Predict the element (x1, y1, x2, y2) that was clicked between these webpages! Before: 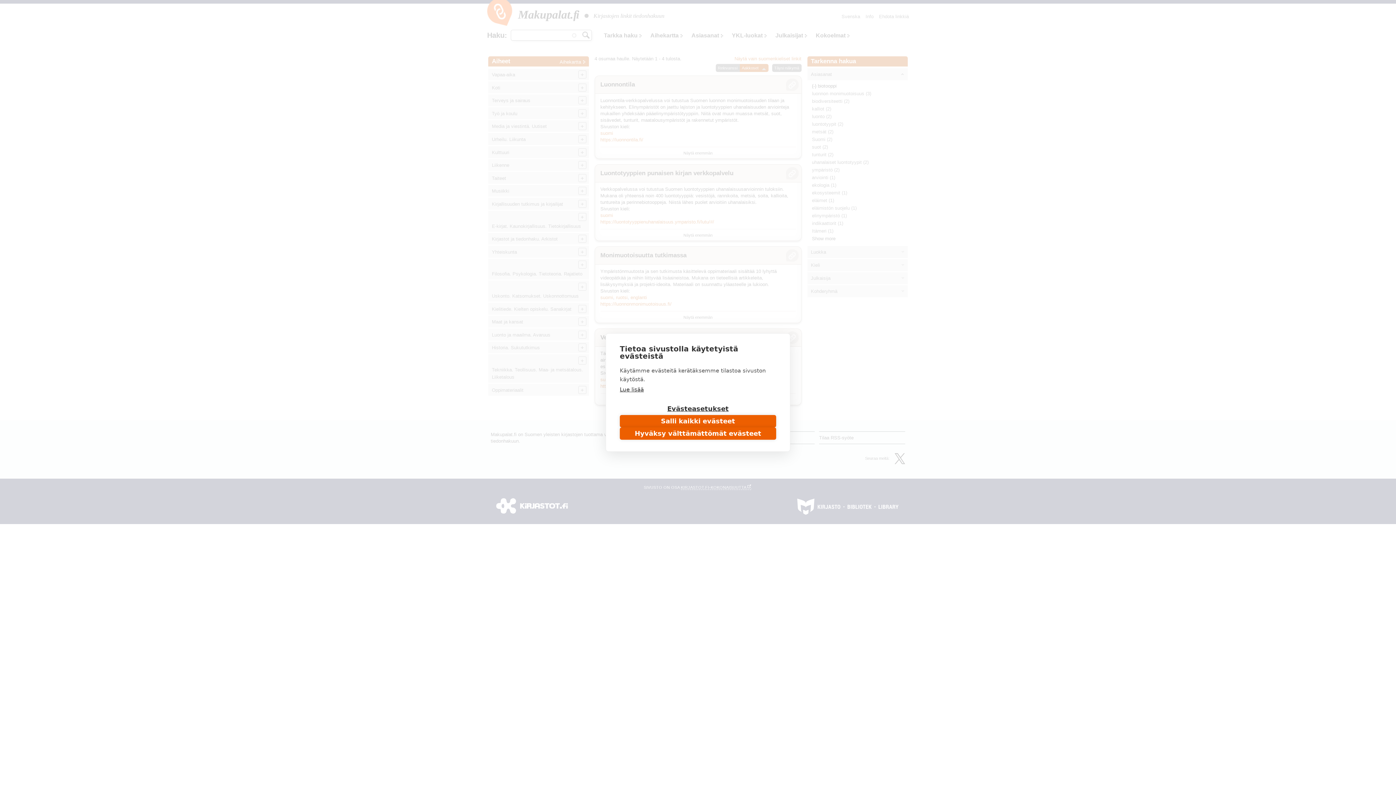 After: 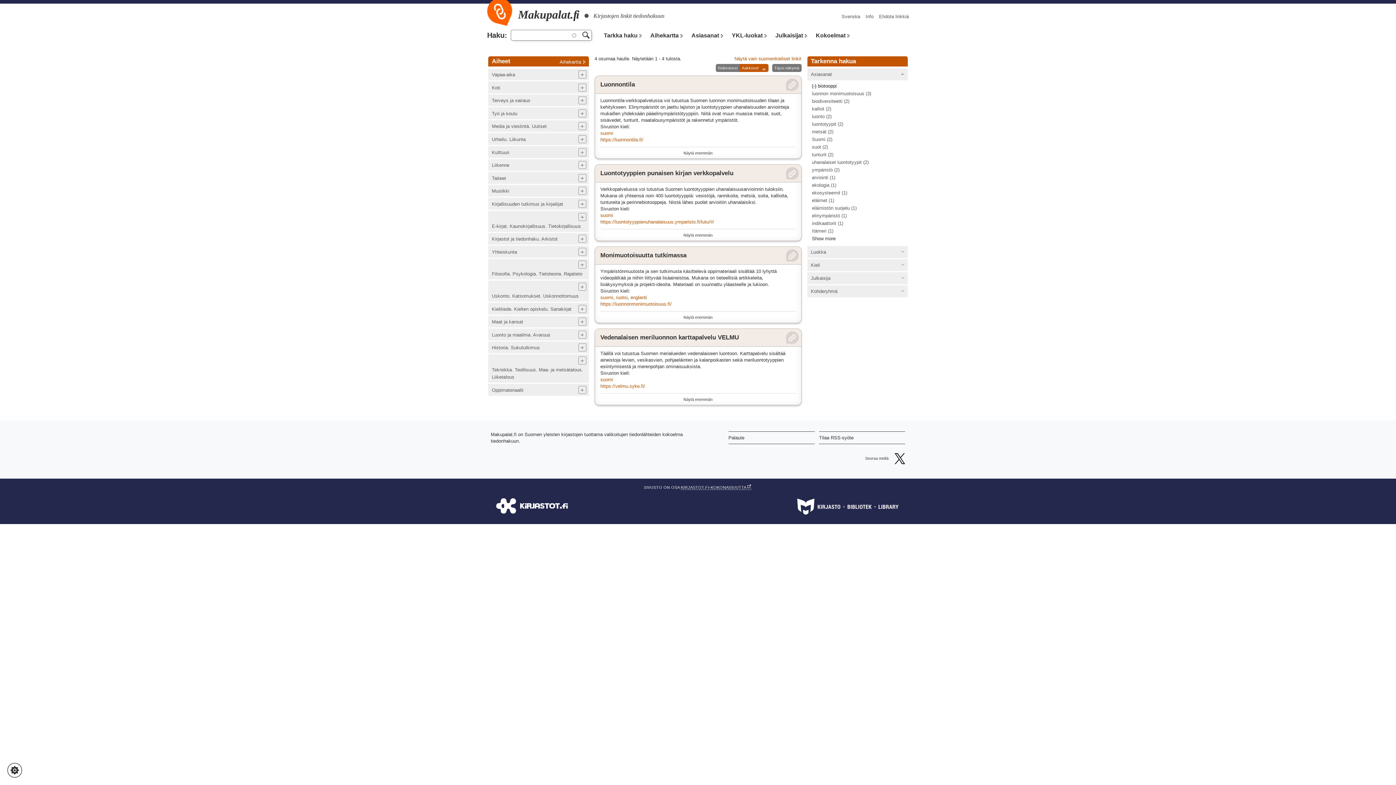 Action: bbox: (620, 427, 776, 440) label: Hyväksy välttämättömät evästeet